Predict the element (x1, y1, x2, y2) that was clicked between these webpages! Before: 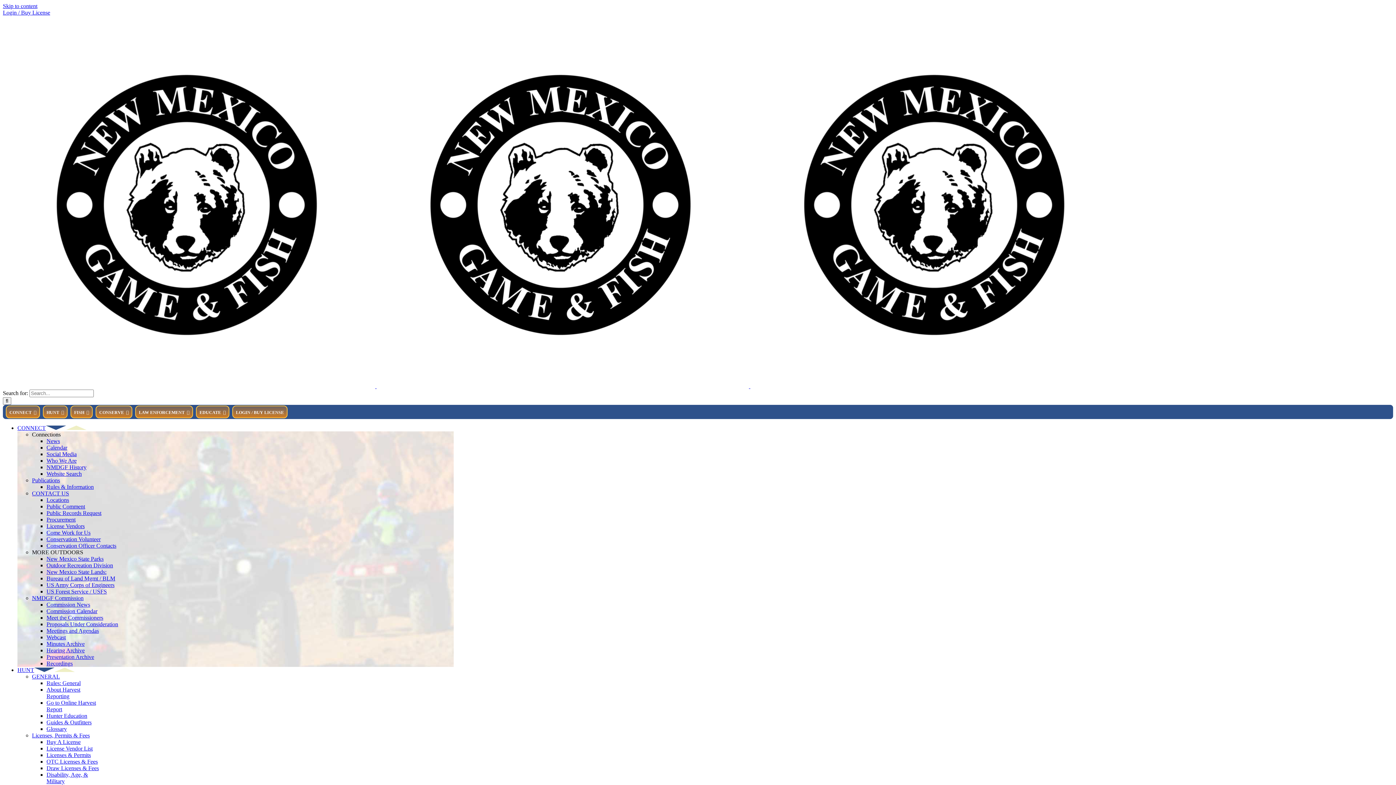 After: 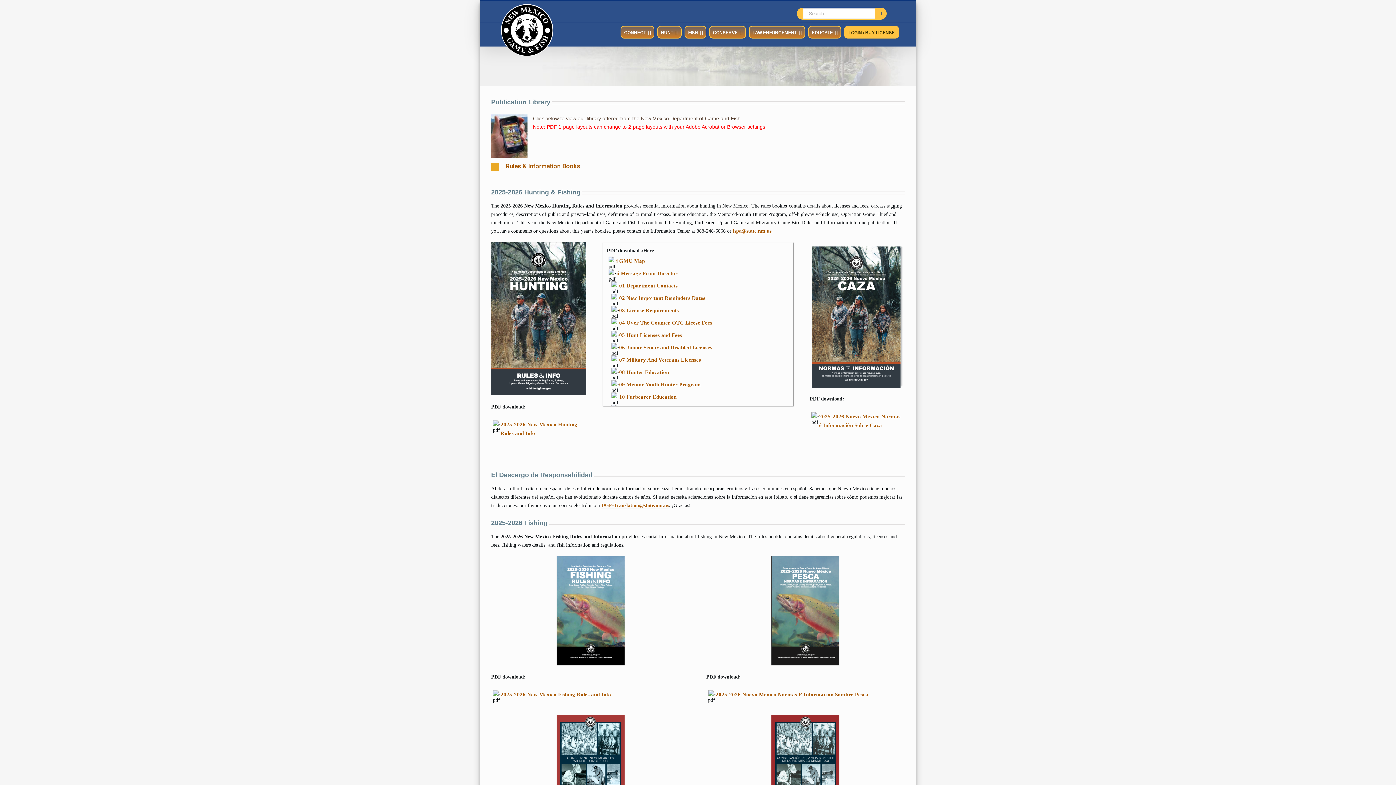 Action: bbox: (32, 477, 60, 483) label: Publications